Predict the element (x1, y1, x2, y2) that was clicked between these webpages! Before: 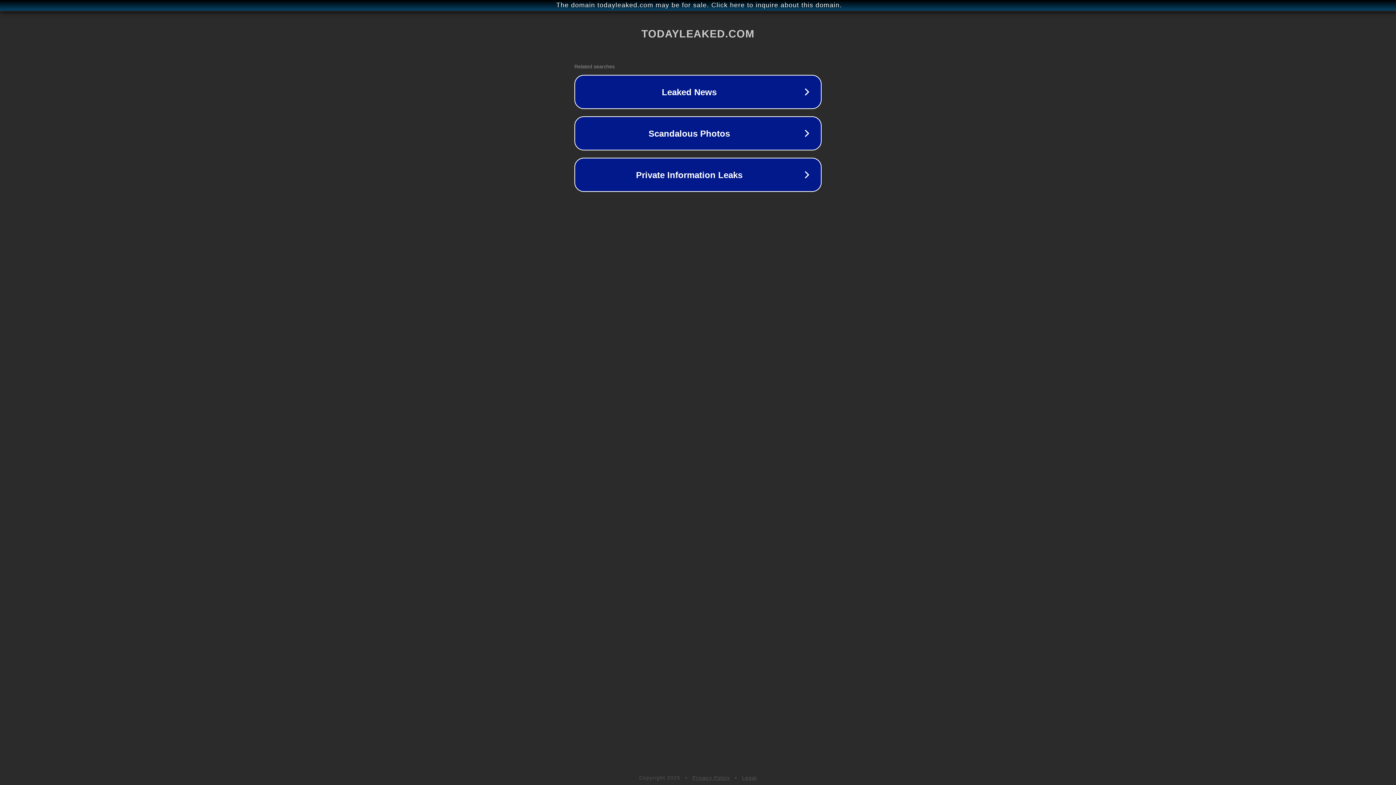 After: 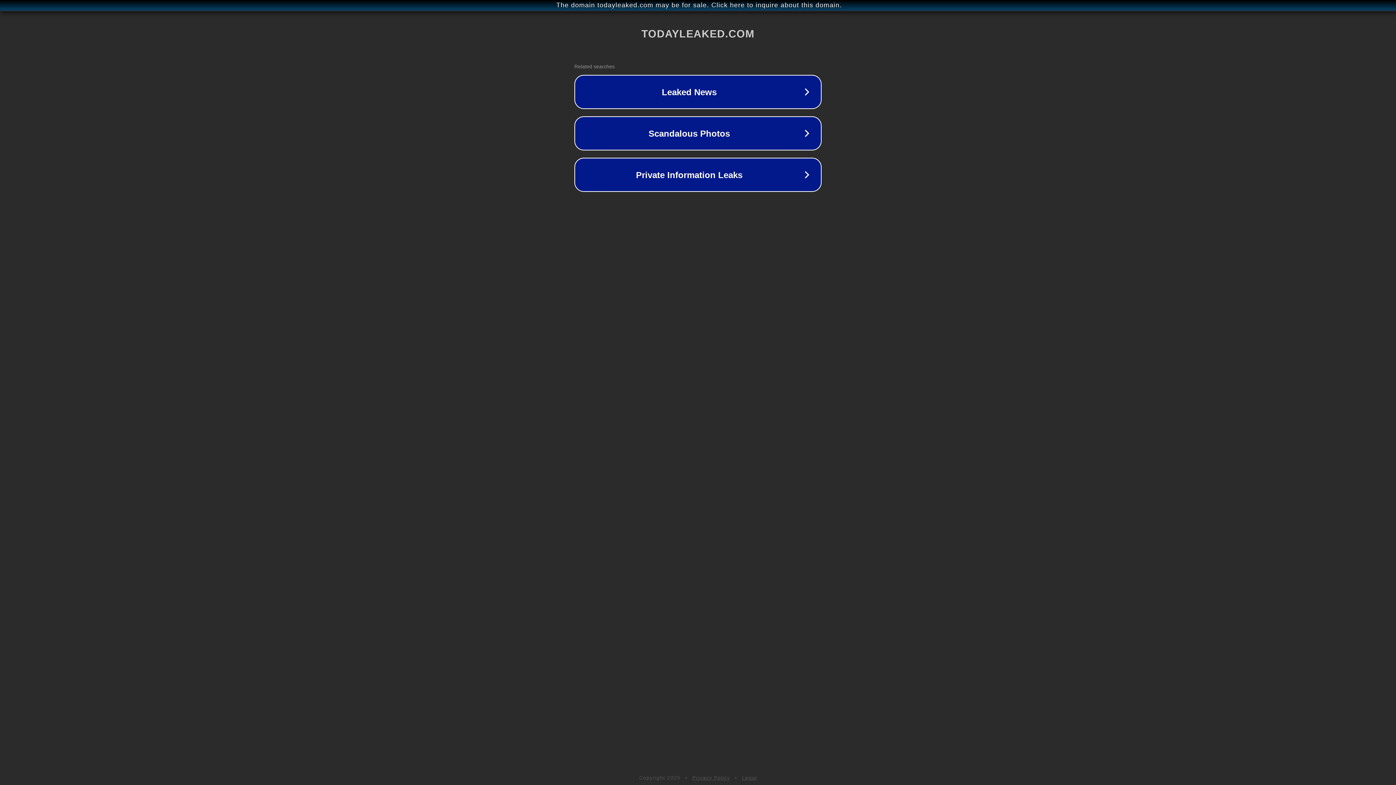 Action: bbox: (692, 775, 730, 781) label: Privacy Policy